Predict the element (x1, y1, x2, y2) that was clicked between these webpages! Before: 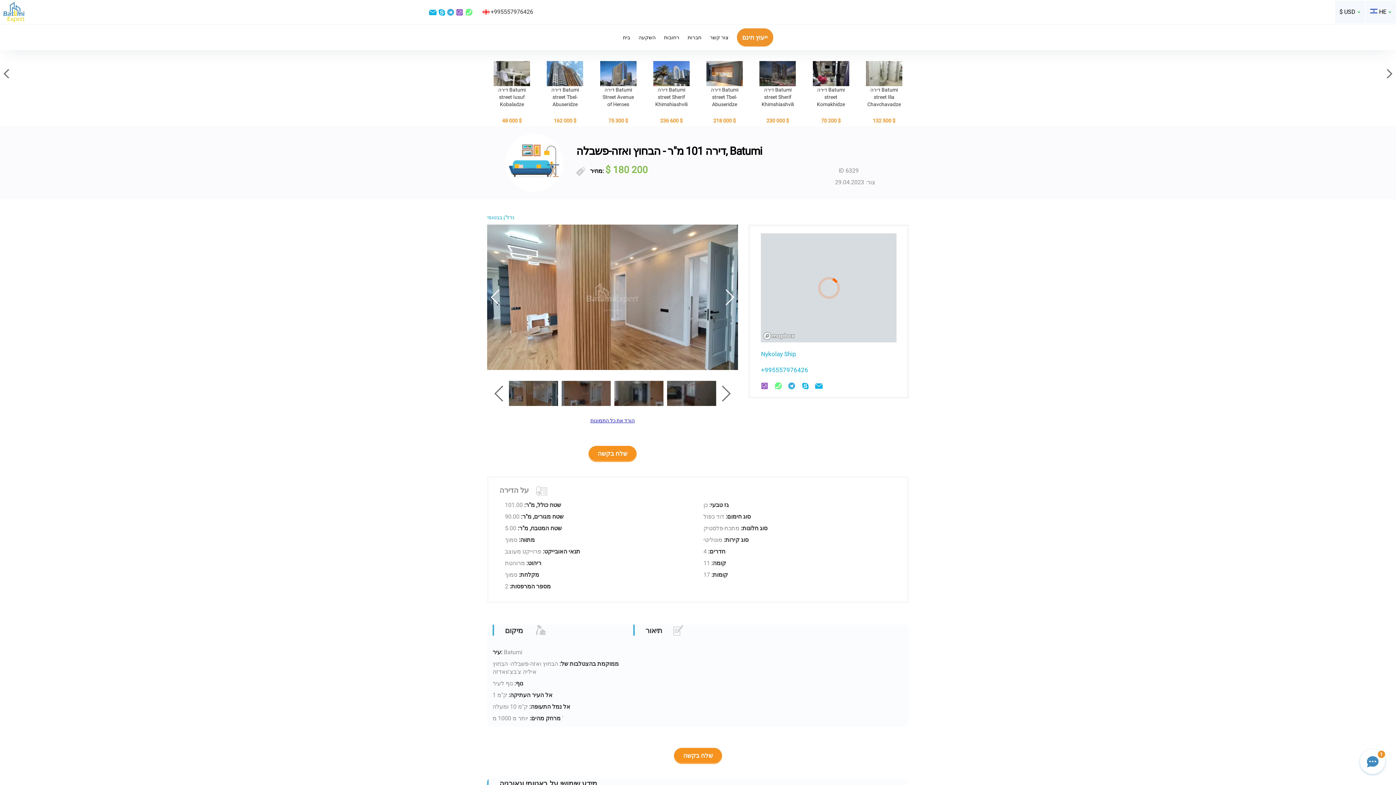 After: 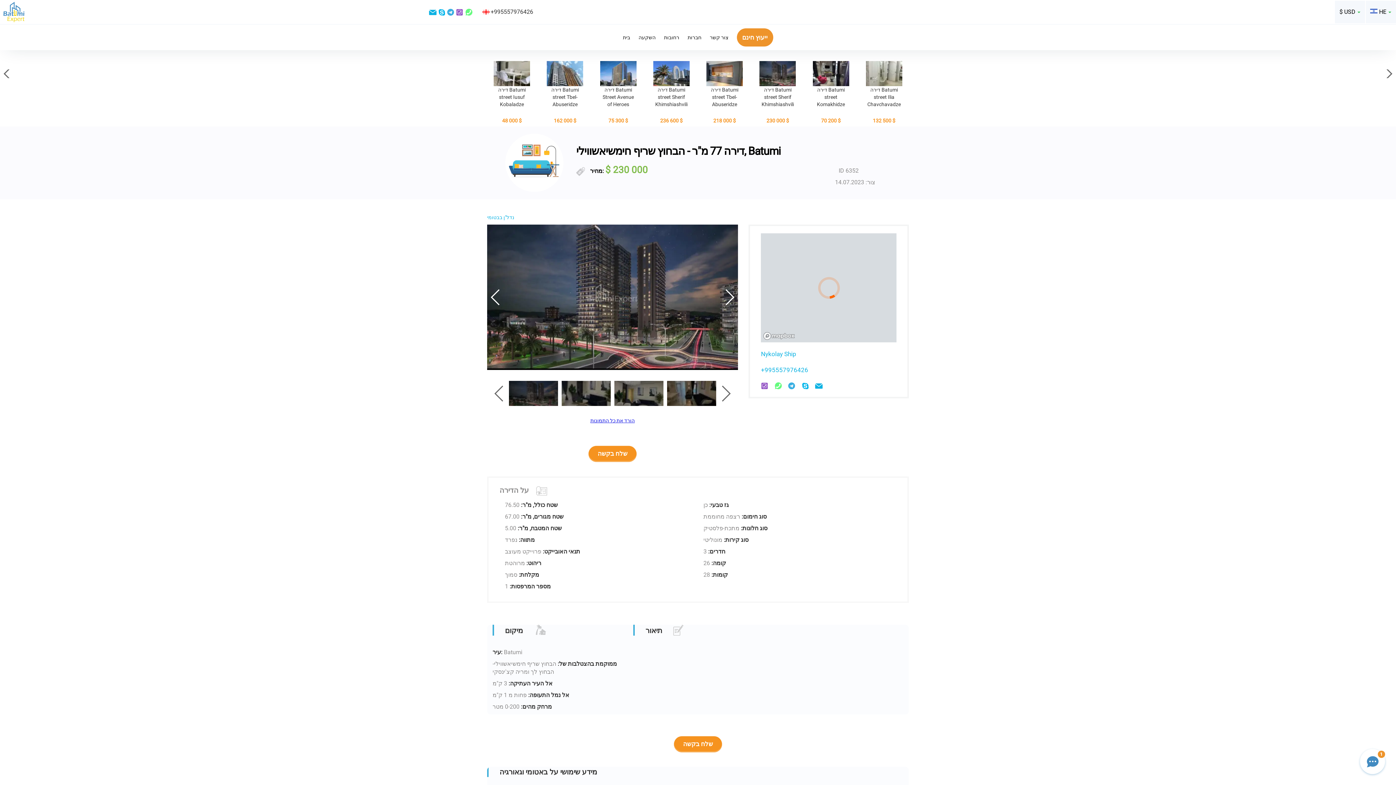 Action: label: דירה Batumi street Sherif Khimshiashvili
230 000 $ bbox: (753, 61, 802, 148)